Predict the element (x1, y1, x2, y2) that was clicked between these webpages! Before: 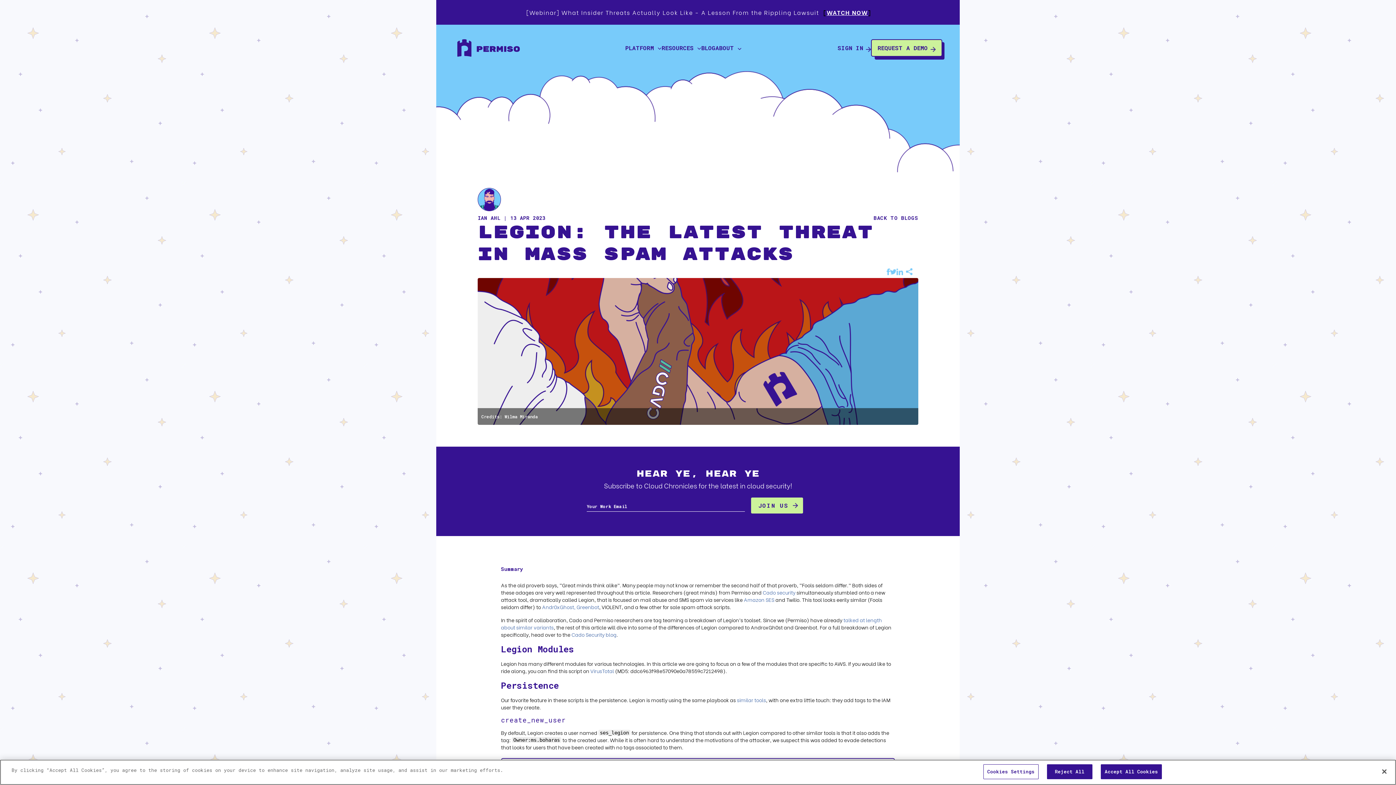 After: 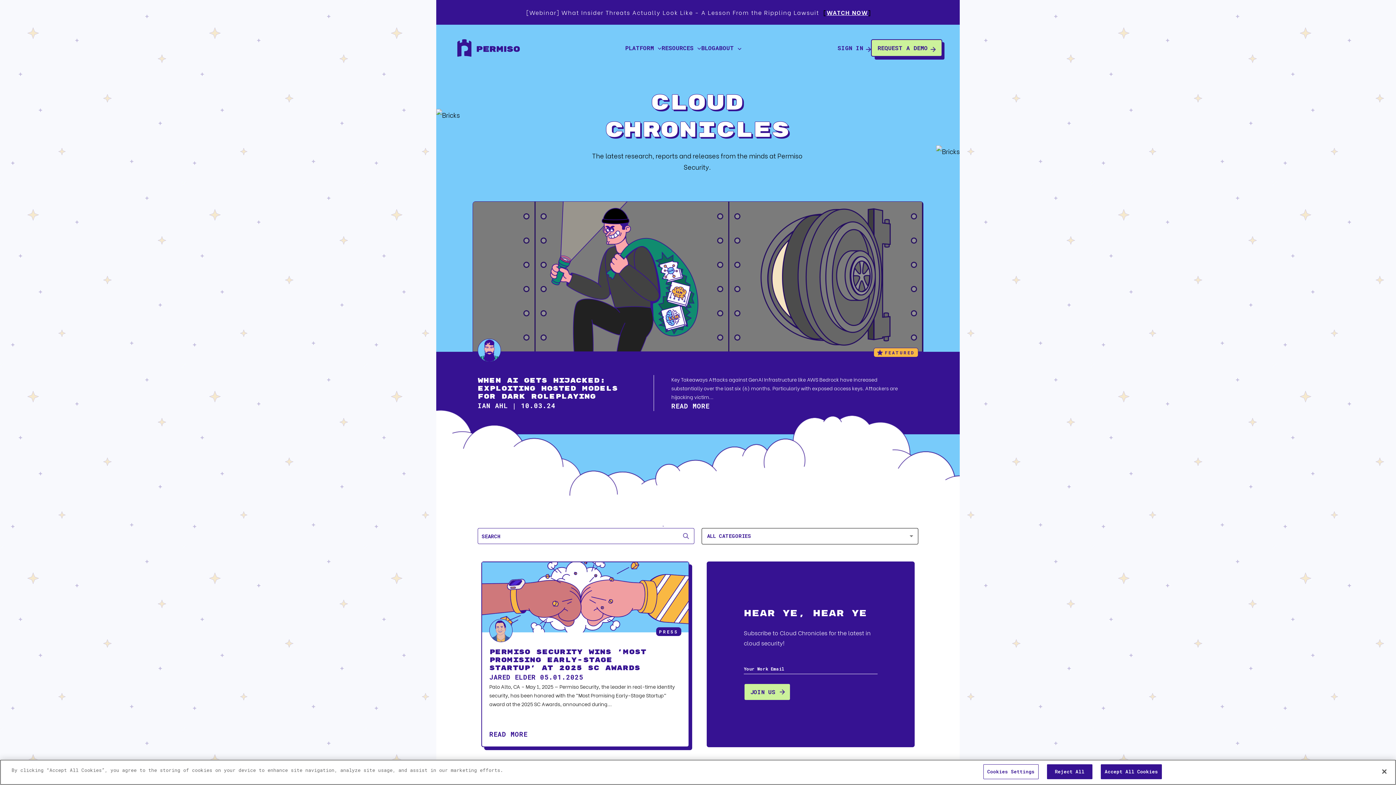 Action: bbox: (873, 214, 918, 221) label: BACK TO BLOGS